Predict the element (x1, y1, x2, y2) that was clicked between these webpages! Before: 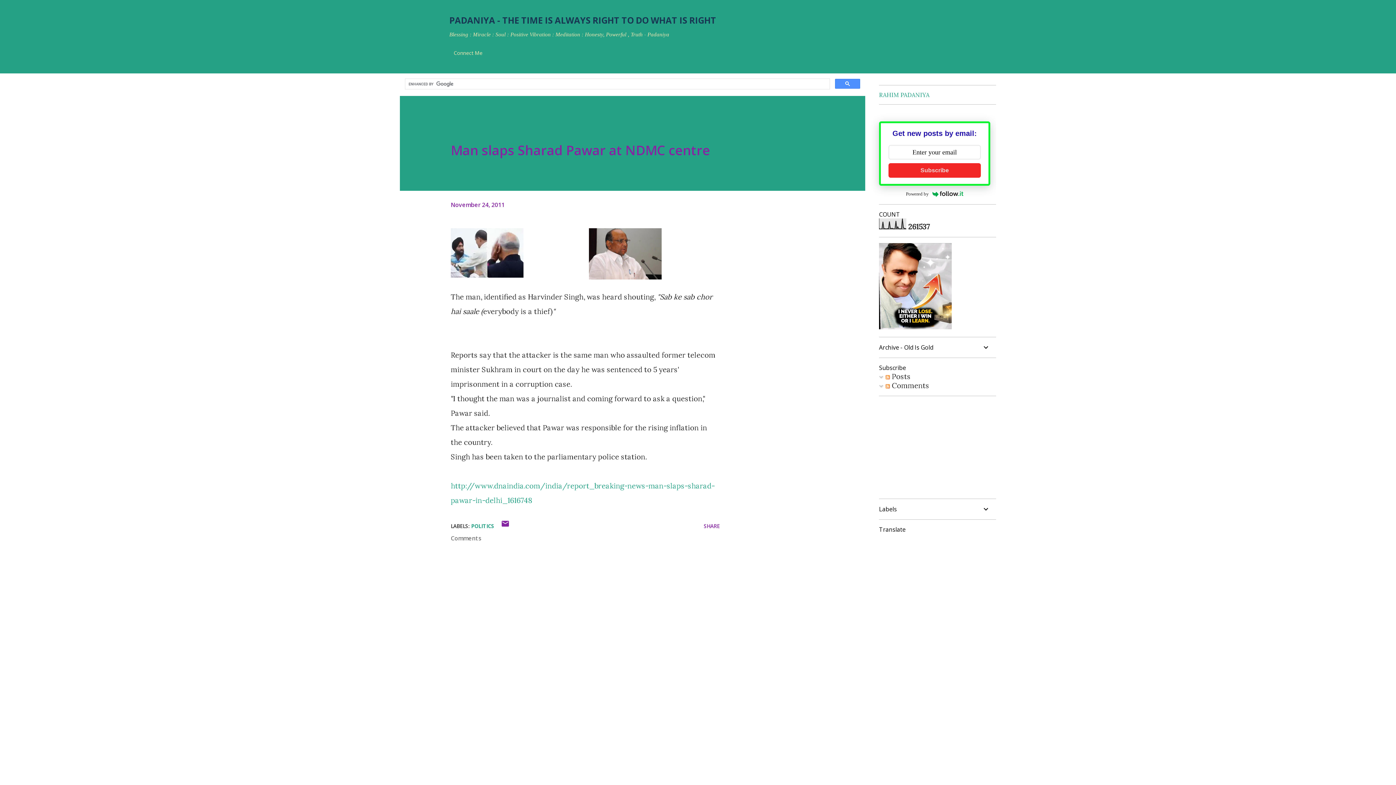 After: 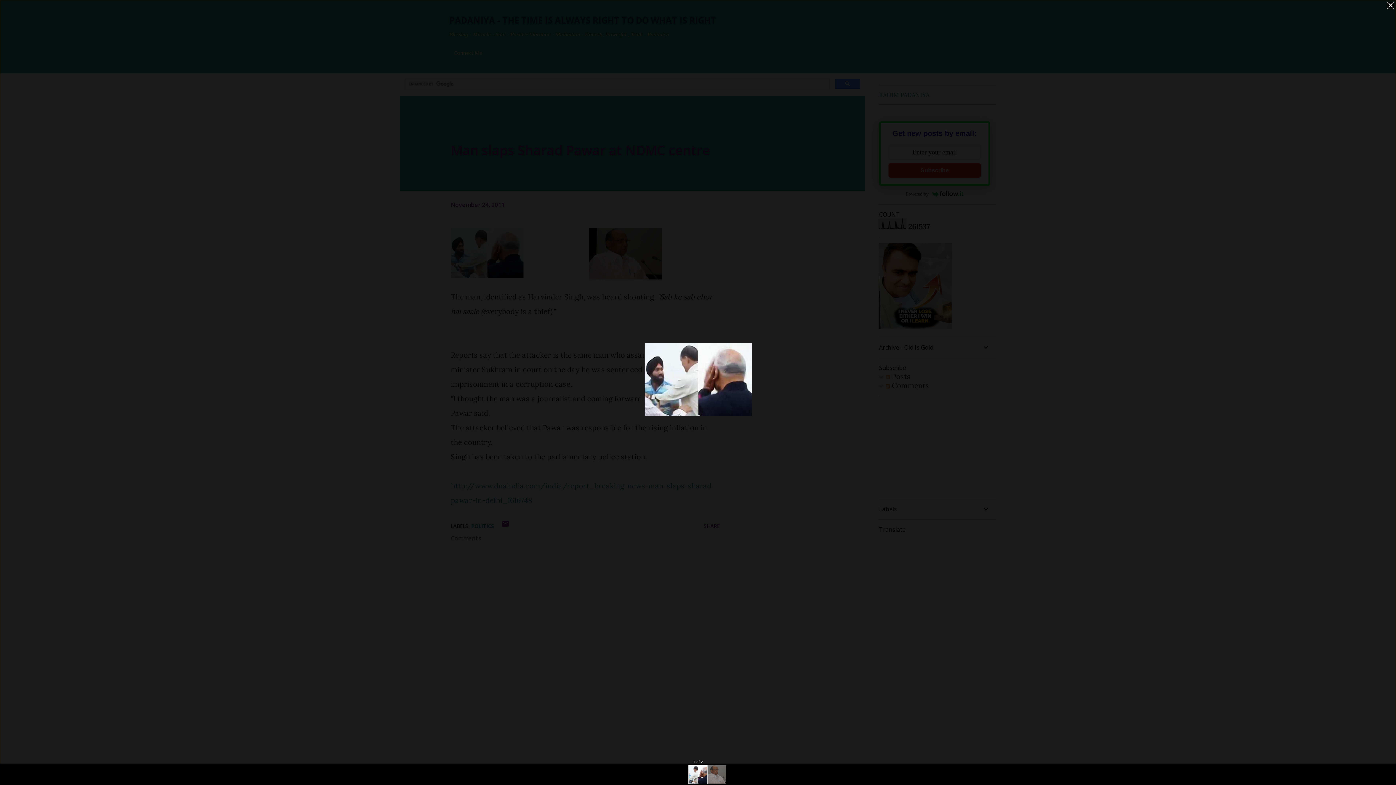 Action: bbox: (450, 228, 523, 282)